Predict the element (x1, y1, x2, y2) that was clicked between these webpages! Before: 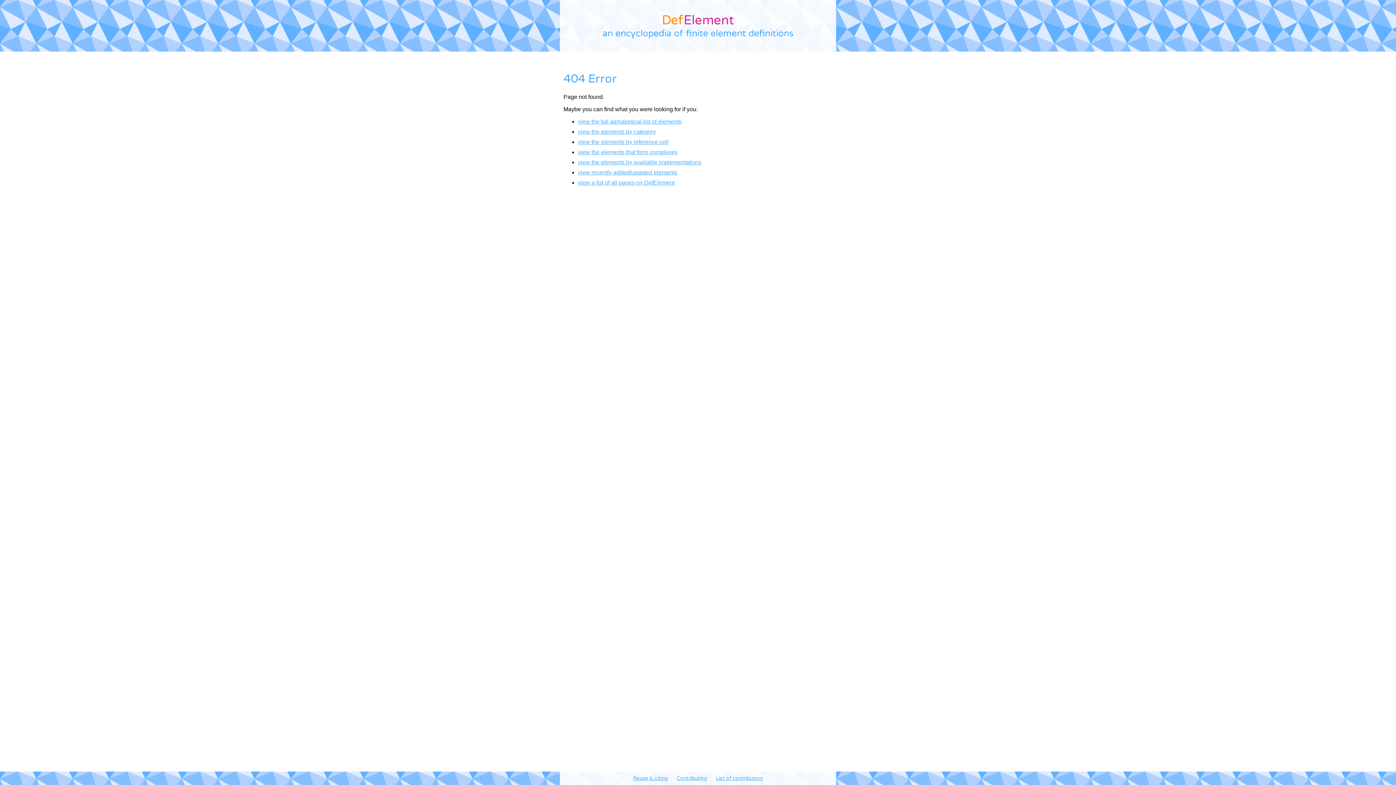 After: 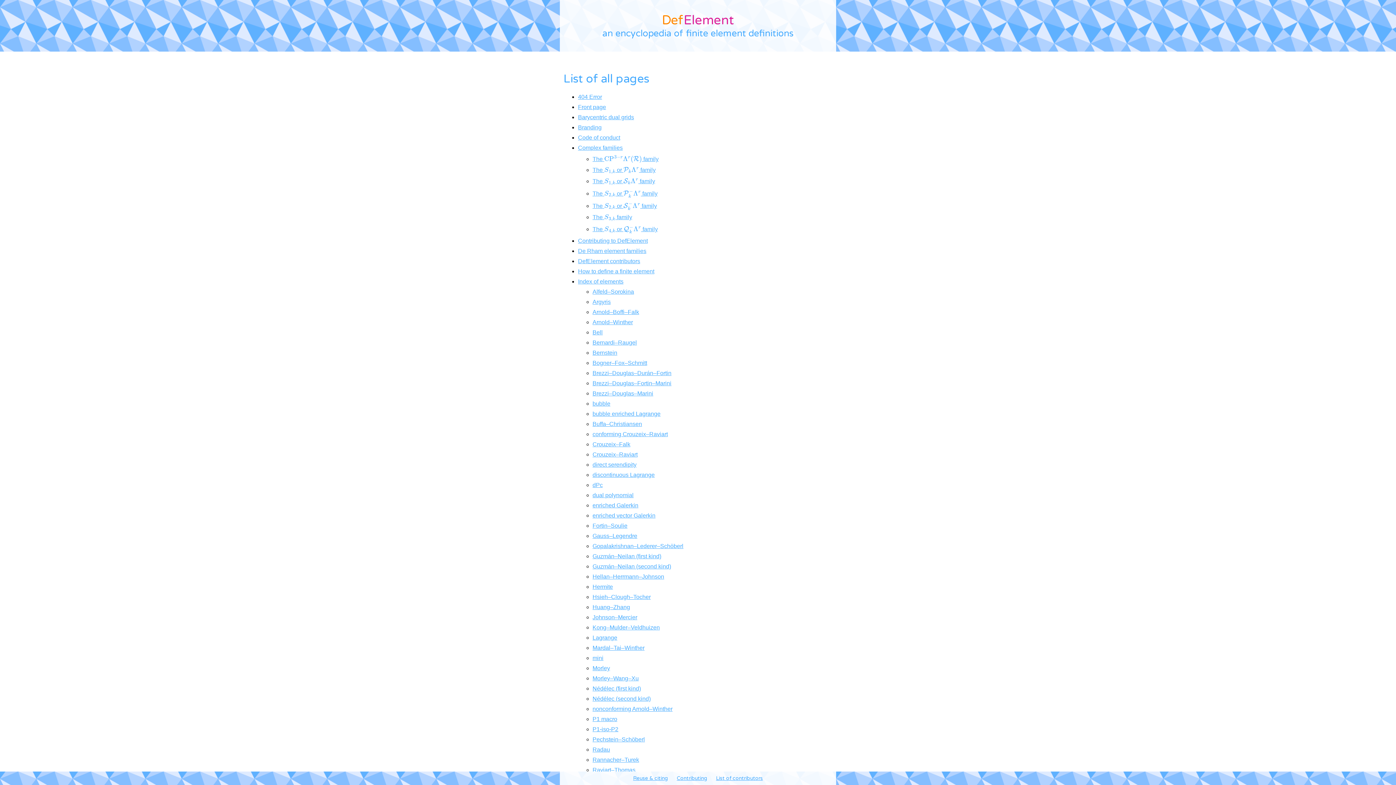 Action: label: view a list of all pages on DefElement bbox: (578, 179, 674, 185)